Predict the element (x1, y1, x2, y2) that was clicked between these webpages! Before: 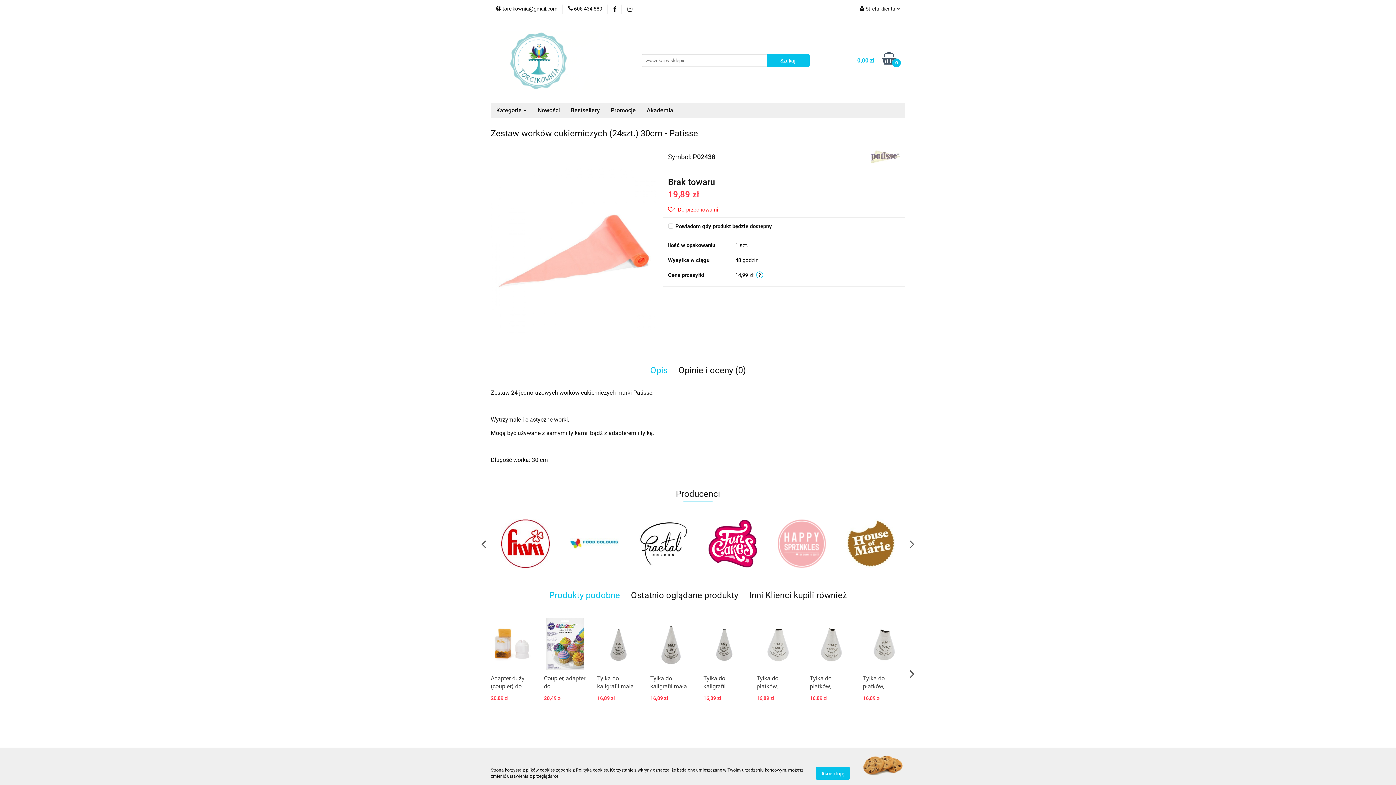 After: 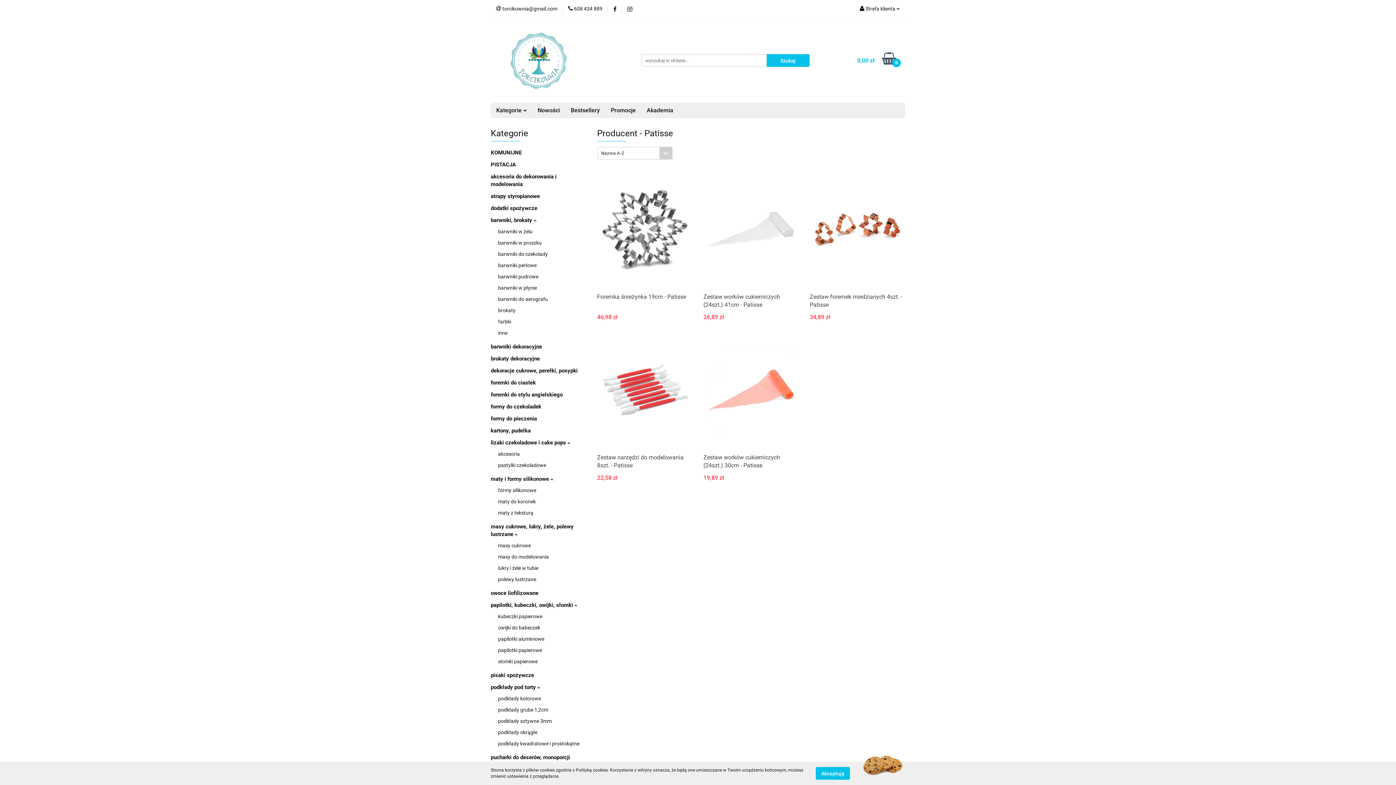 Action: bbox: (870, 153, 899, 159)